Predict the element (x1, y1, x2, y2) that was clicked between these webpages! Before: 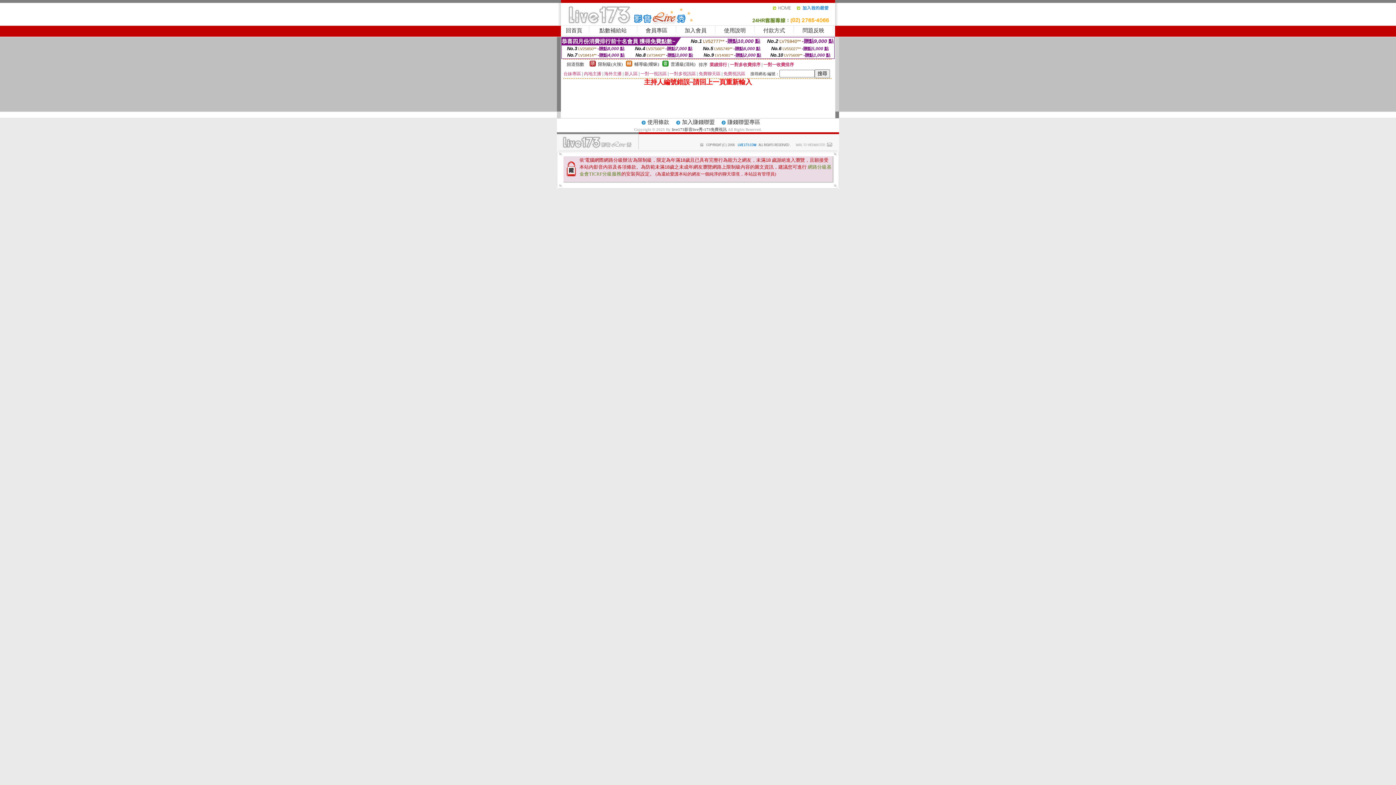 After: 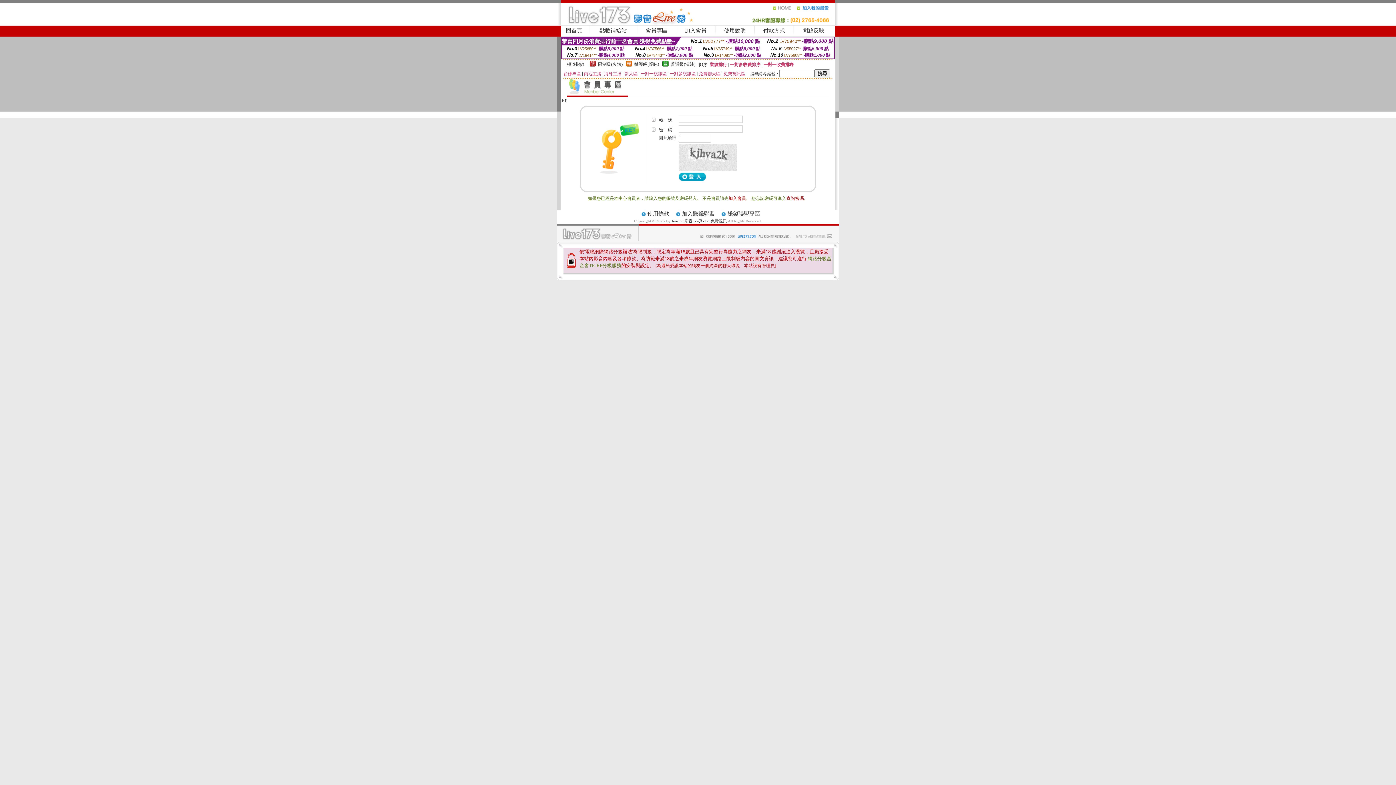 Action: bbox: (645, 27, 667, 33) label: 會員專區